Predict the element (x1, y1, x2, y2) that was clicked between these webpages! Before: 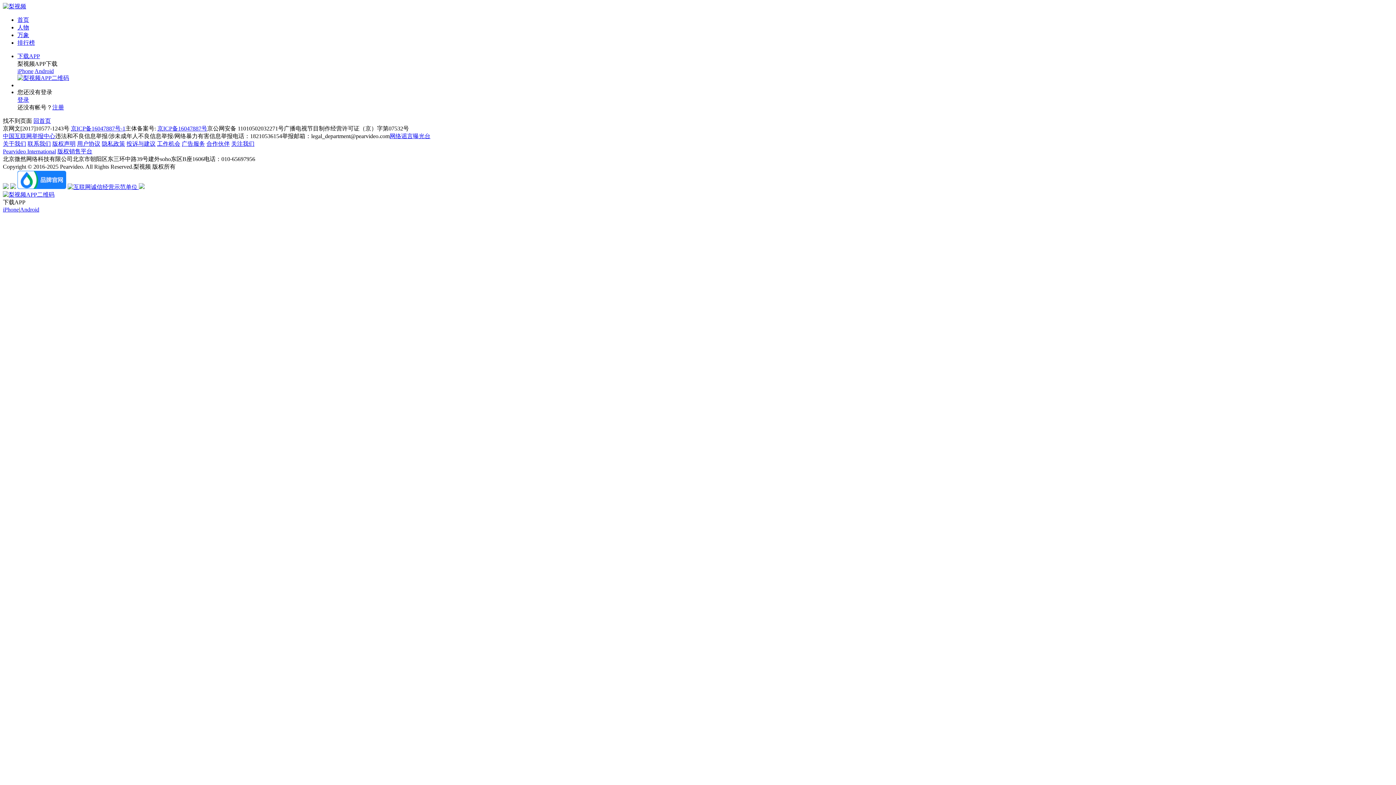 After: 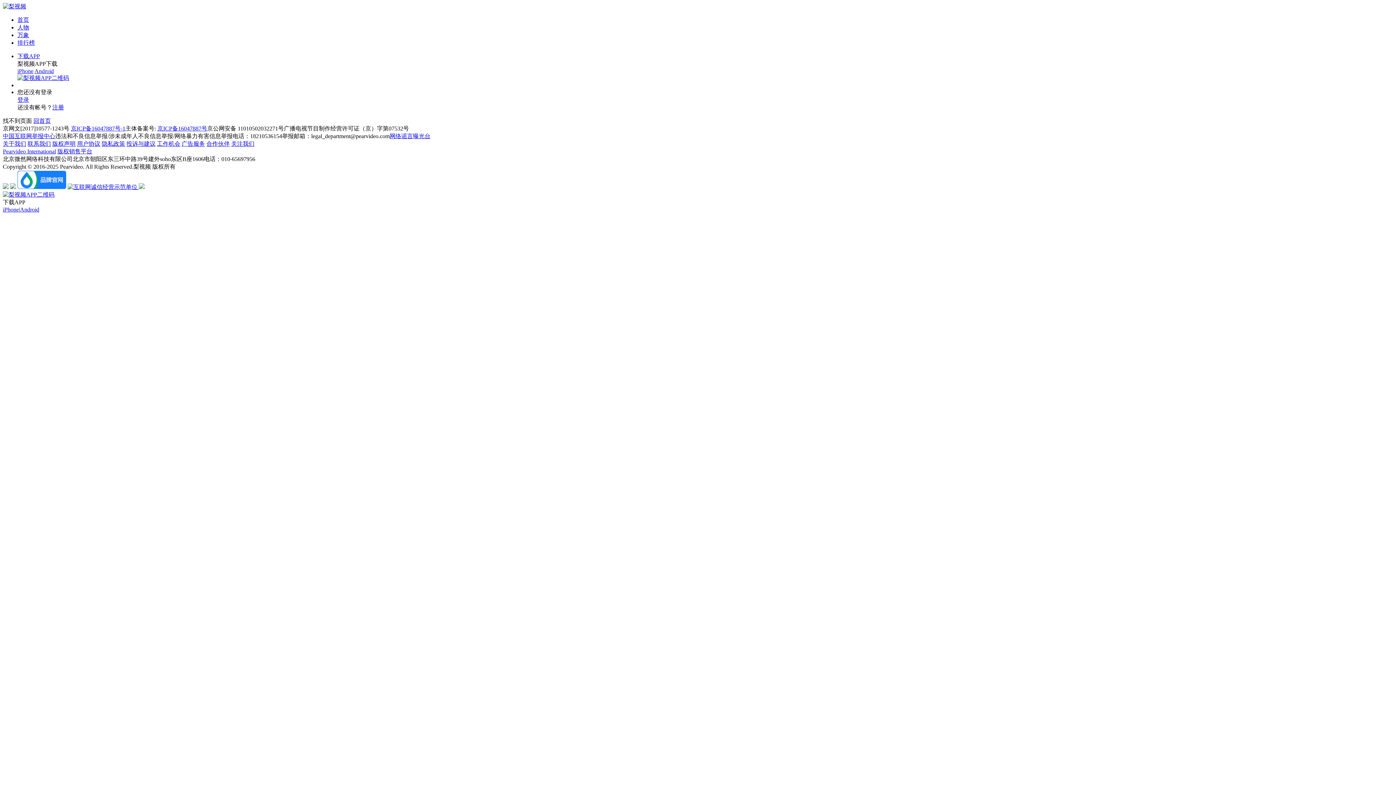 Action: label: 版权声明 bbox: (52, 140, 75, 146)